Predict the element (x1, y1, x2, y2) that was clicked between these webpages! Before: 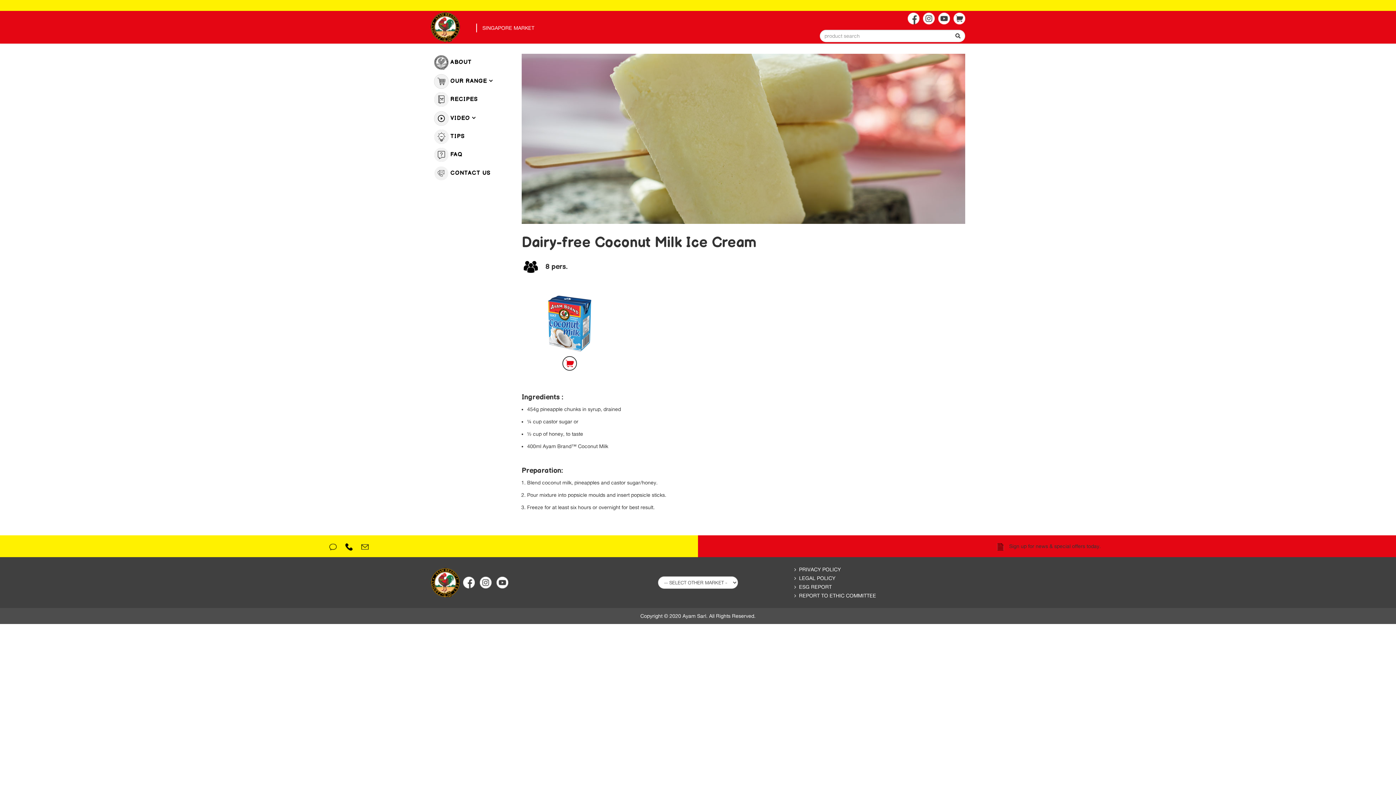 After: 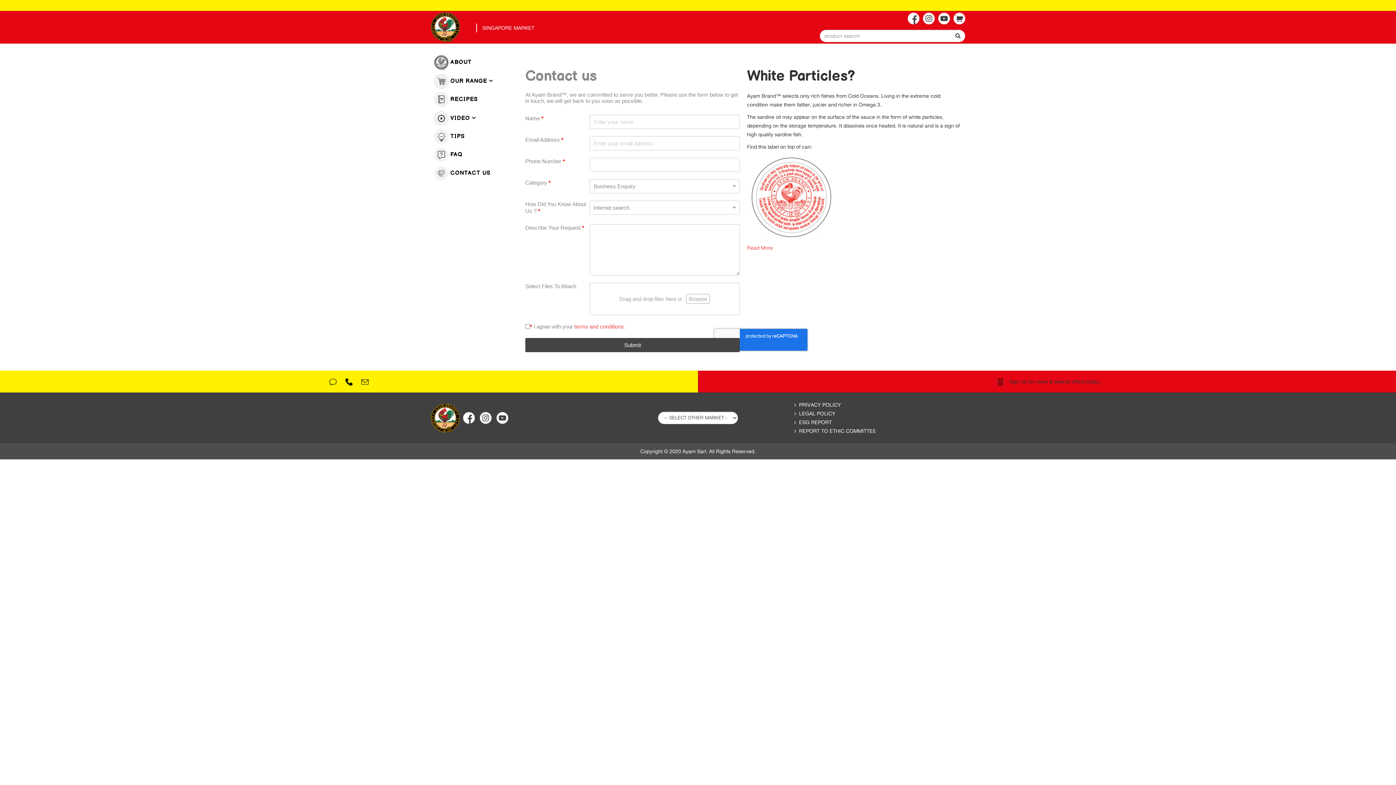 Action: label:    bbox: (325, 543, 372, 549)